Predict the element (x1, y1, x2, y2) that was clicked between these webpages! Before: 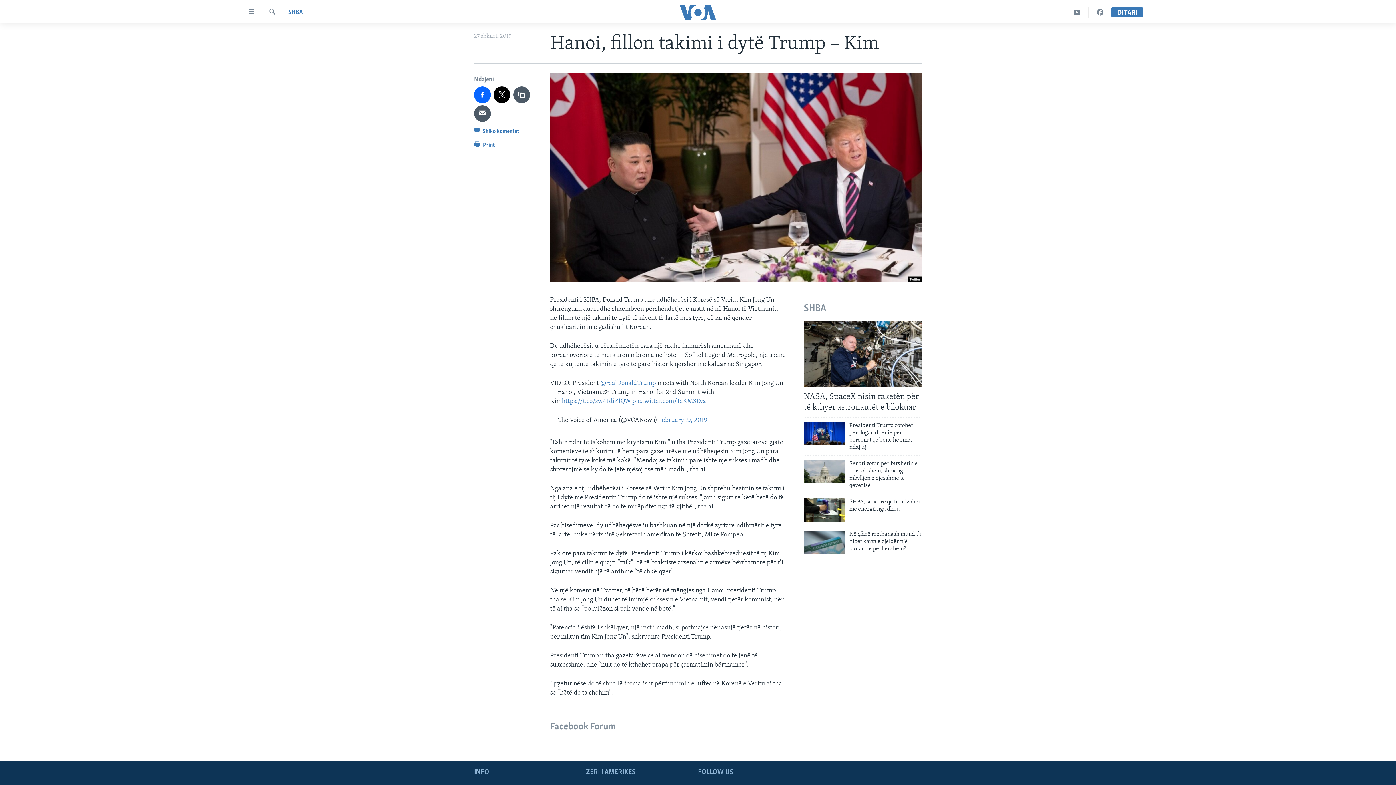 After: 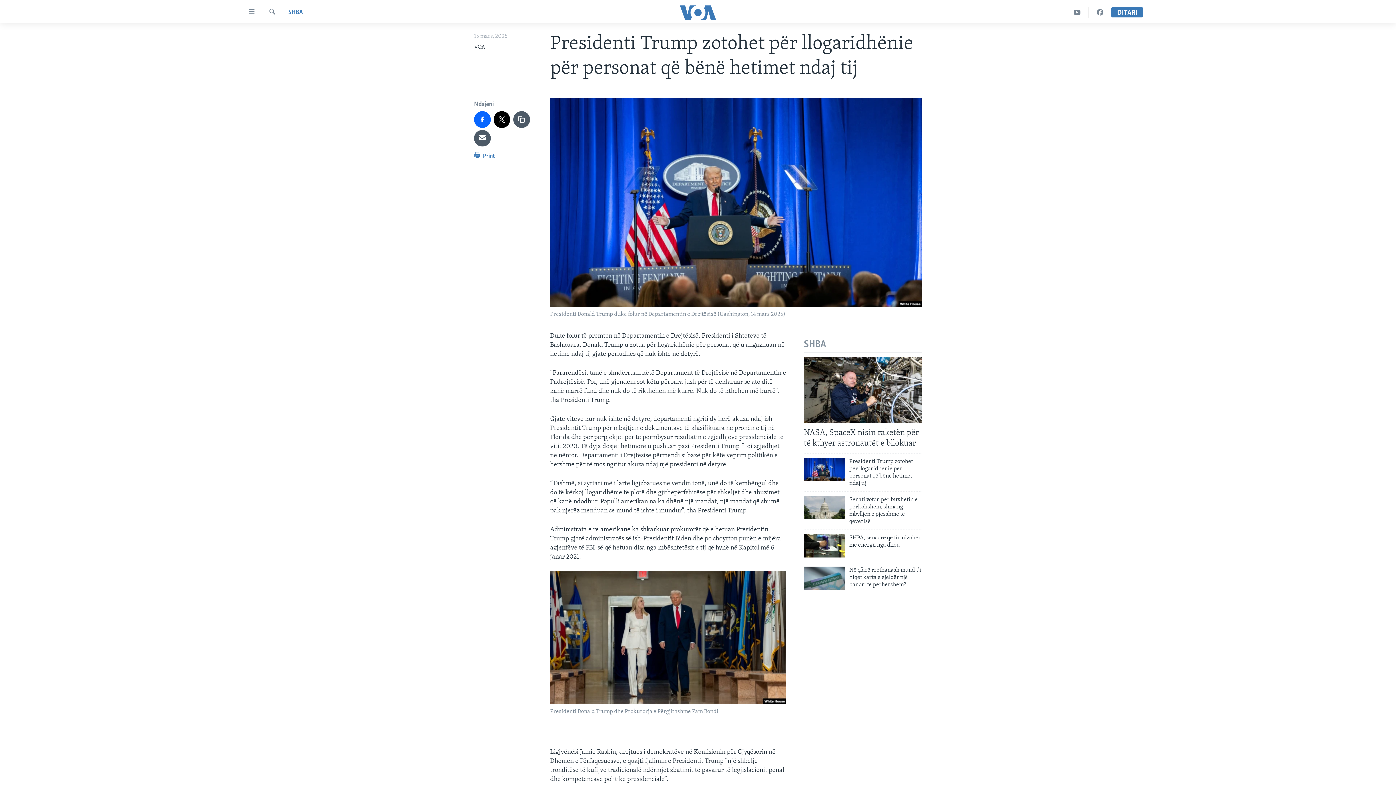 Action: bbox: (804, 422, 845, 445)